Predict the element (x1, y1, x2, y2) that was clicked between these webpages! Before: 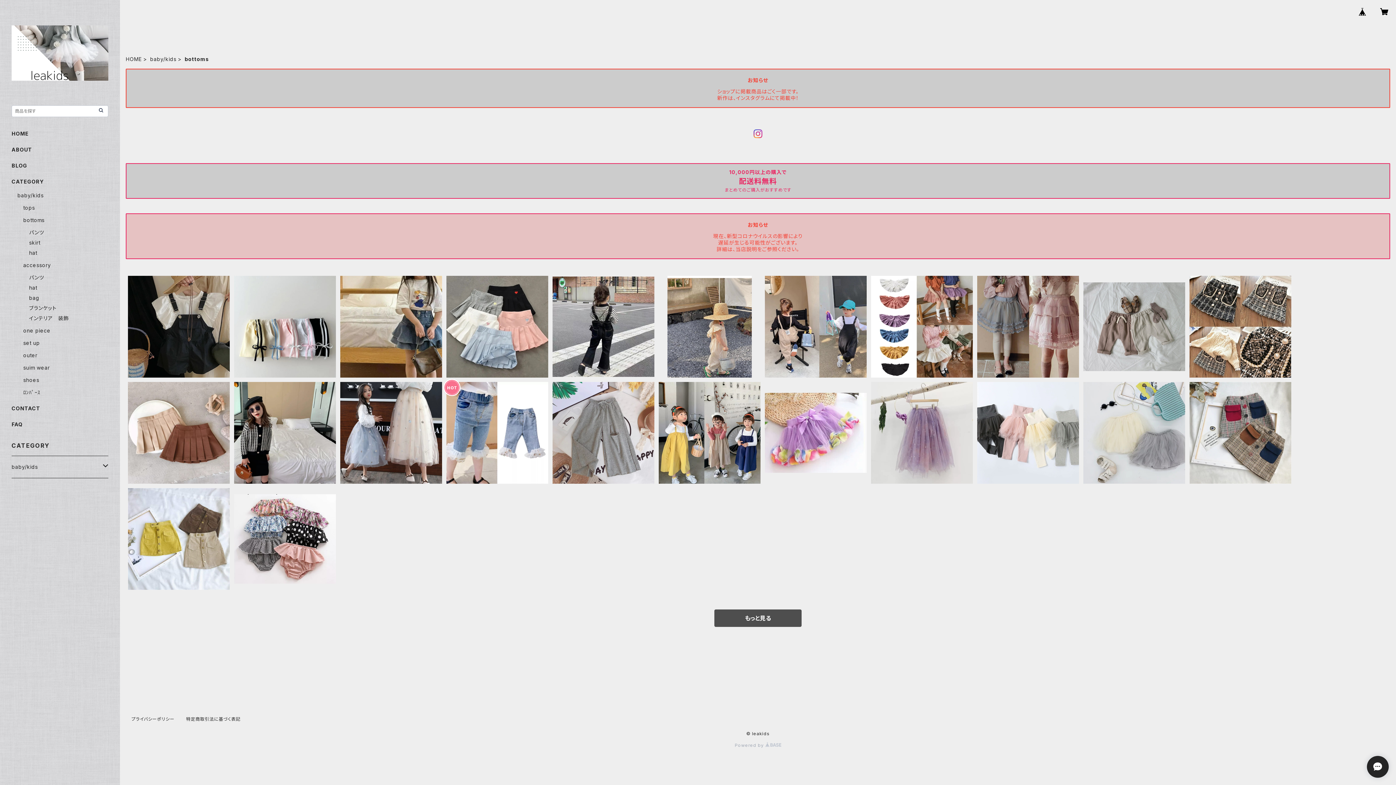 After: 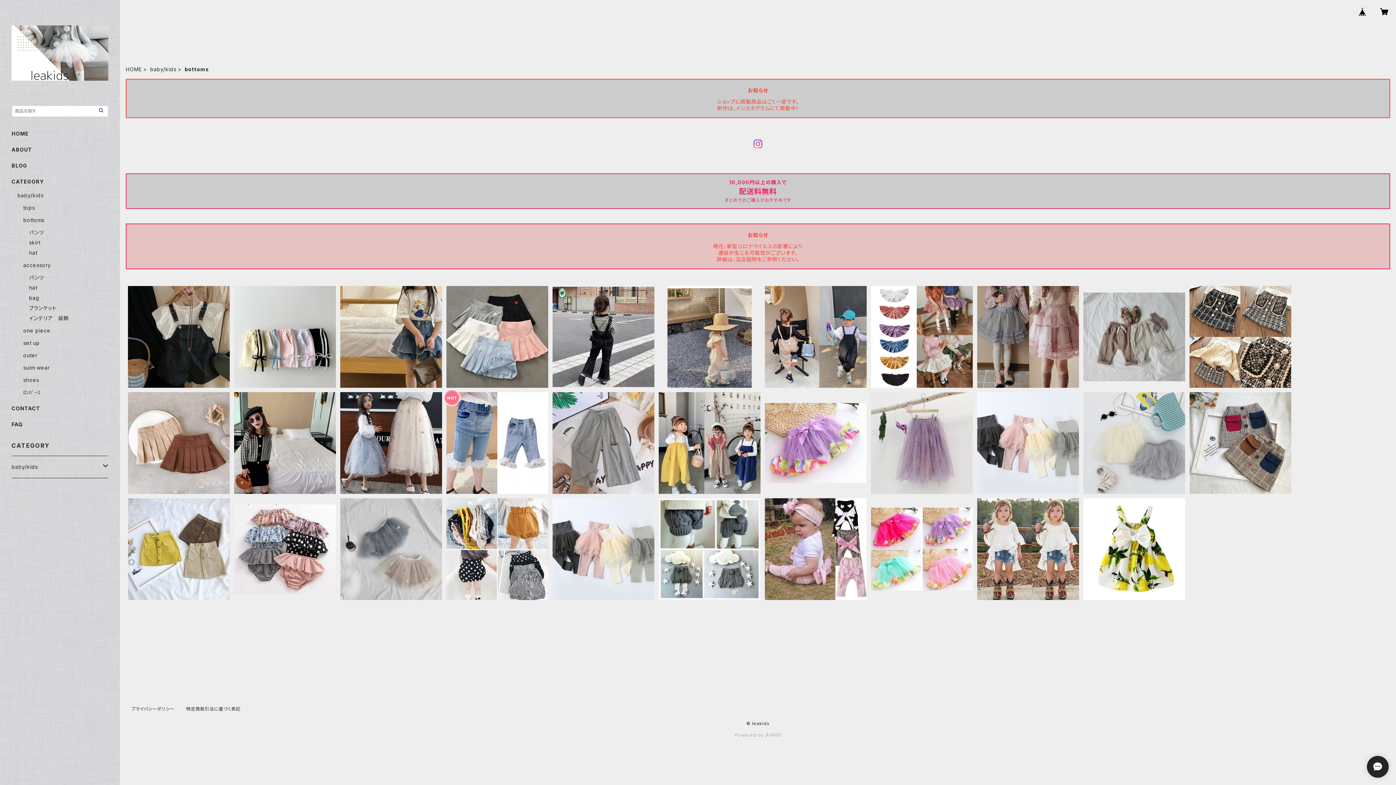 Action: bbox: (714, 609, 801, 627) label: もっと見る